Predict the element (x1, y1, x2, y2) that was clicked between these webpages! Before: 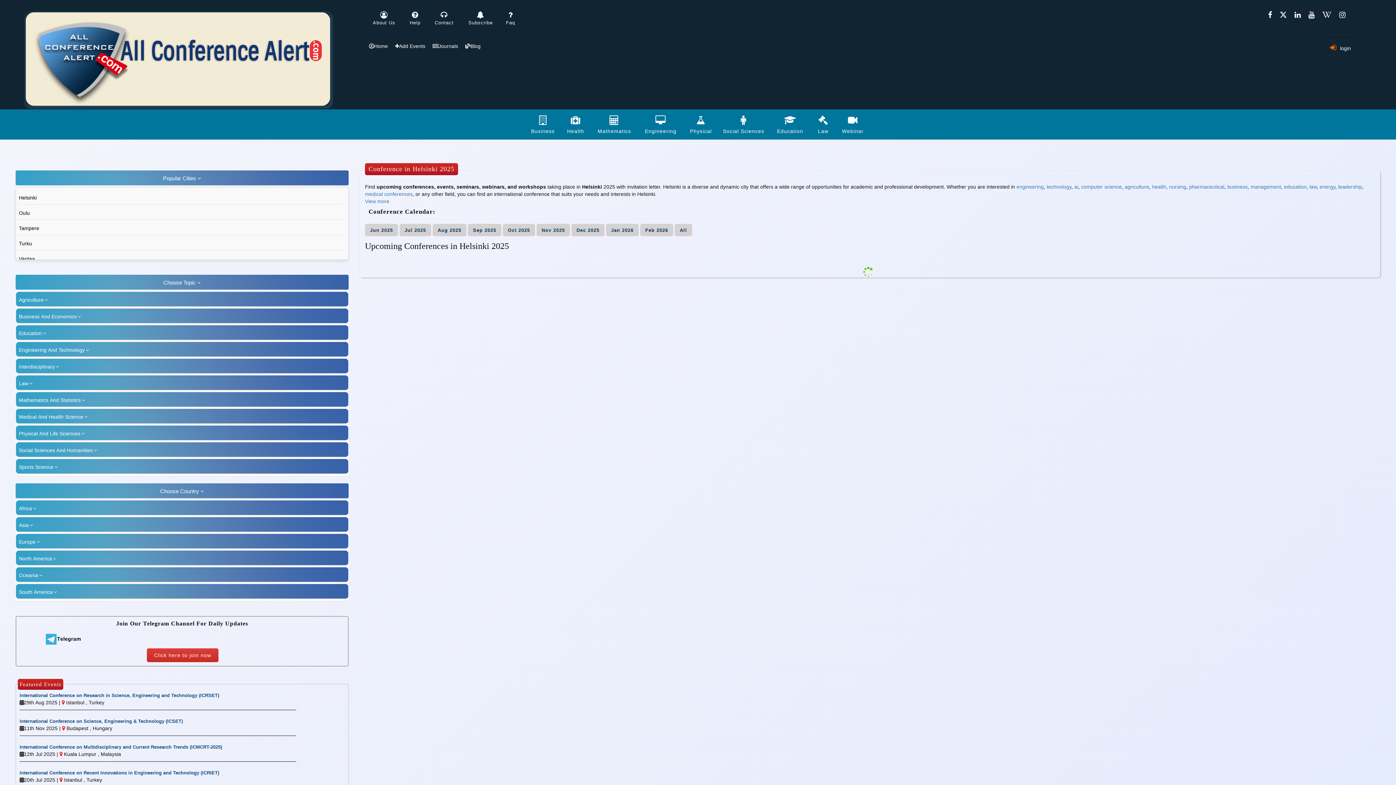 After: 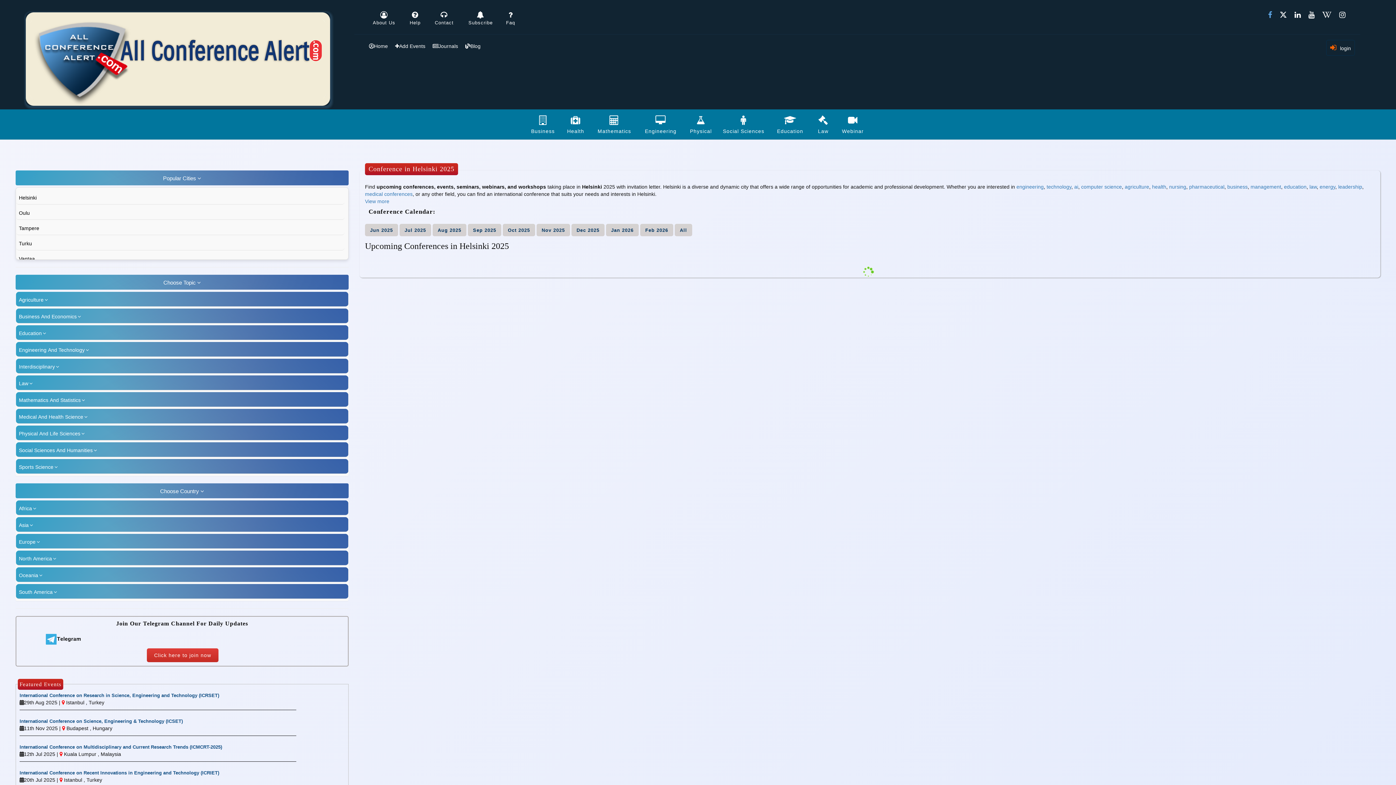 Action: label: All Conference Alert Facebook Business Page bbox: (1264, 7, 1276, 23)